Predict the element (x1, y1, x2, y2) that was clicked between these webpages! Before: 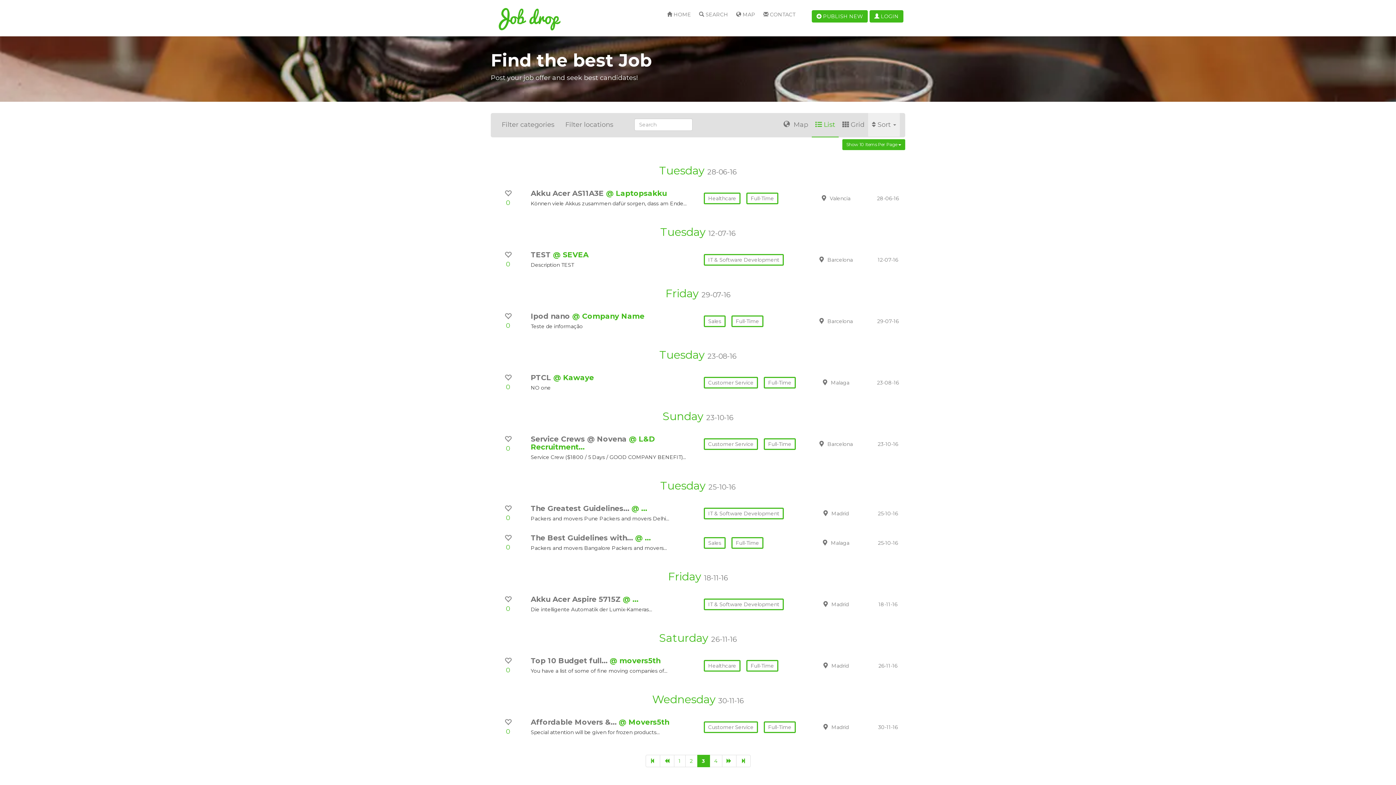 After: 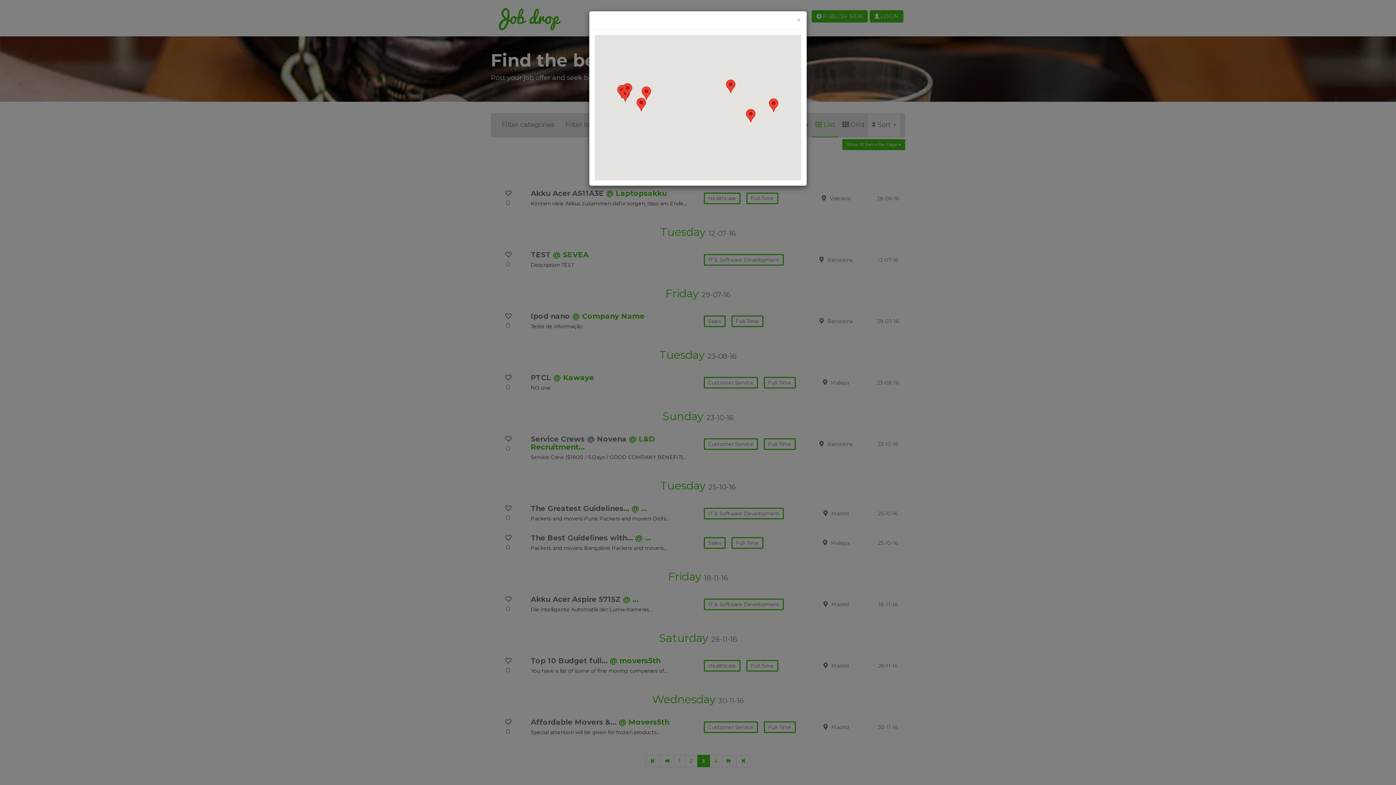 Action: label:  Map bbox: (780, 113, 812, 136)